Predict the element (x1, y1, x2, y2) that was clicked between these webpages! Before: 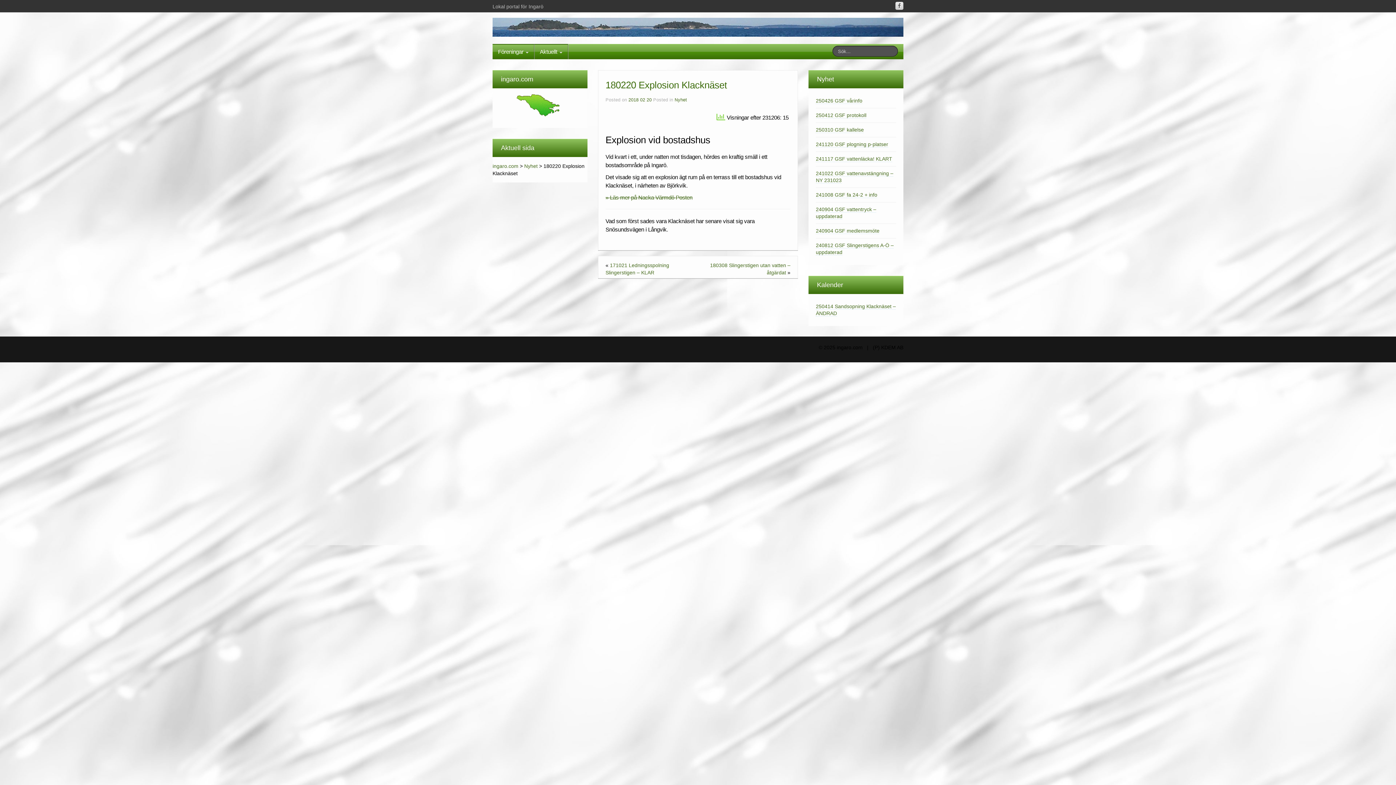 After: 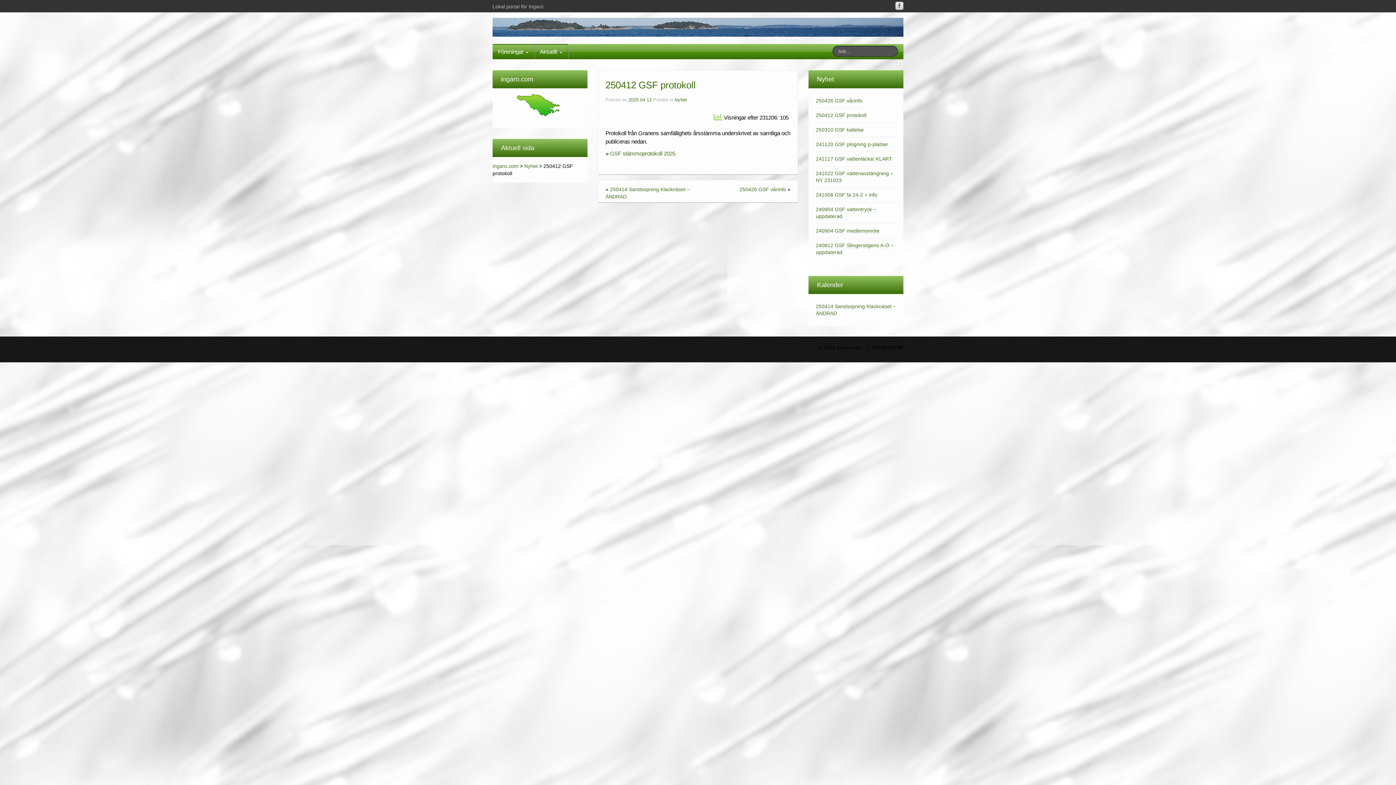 Action: label: 250412 GSF protokoll bbox: (816, 112, 866, 118)